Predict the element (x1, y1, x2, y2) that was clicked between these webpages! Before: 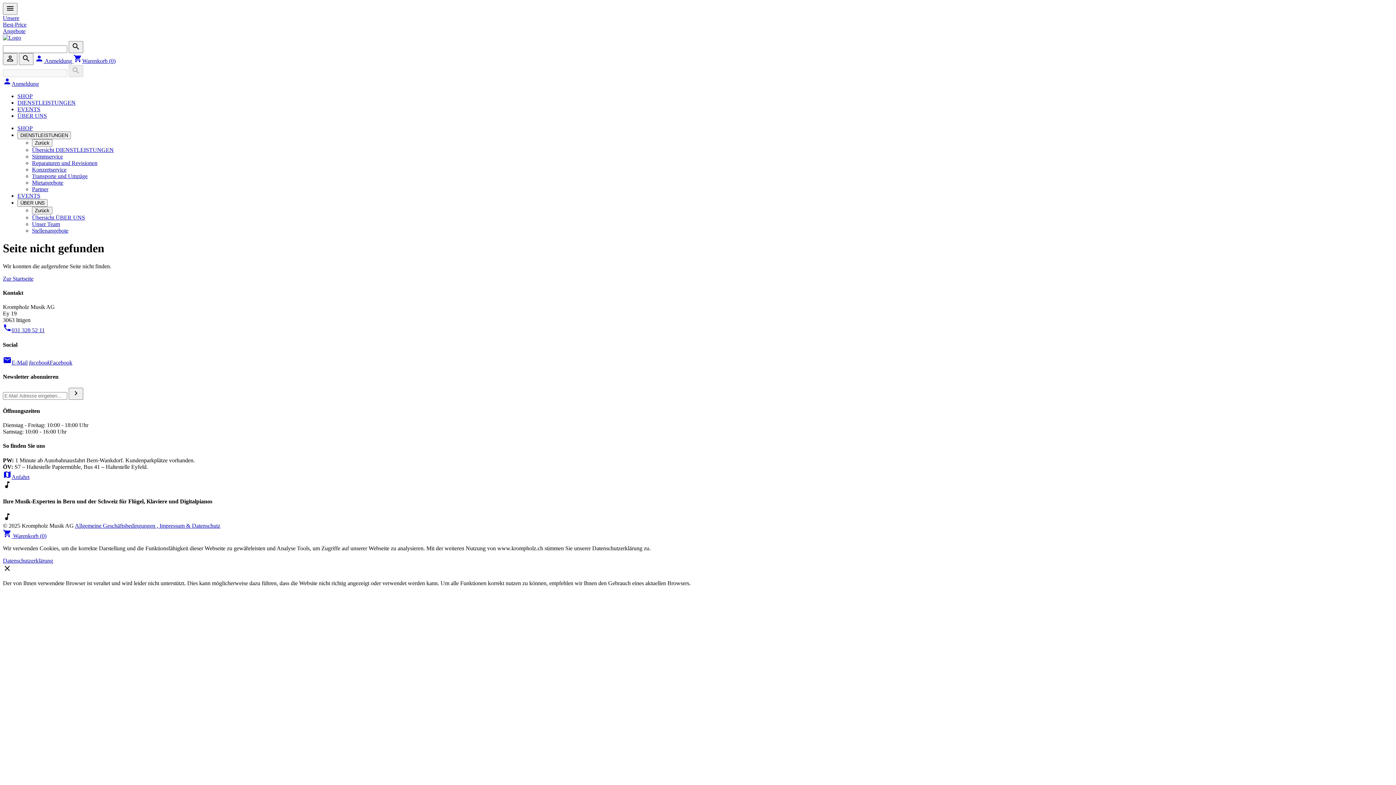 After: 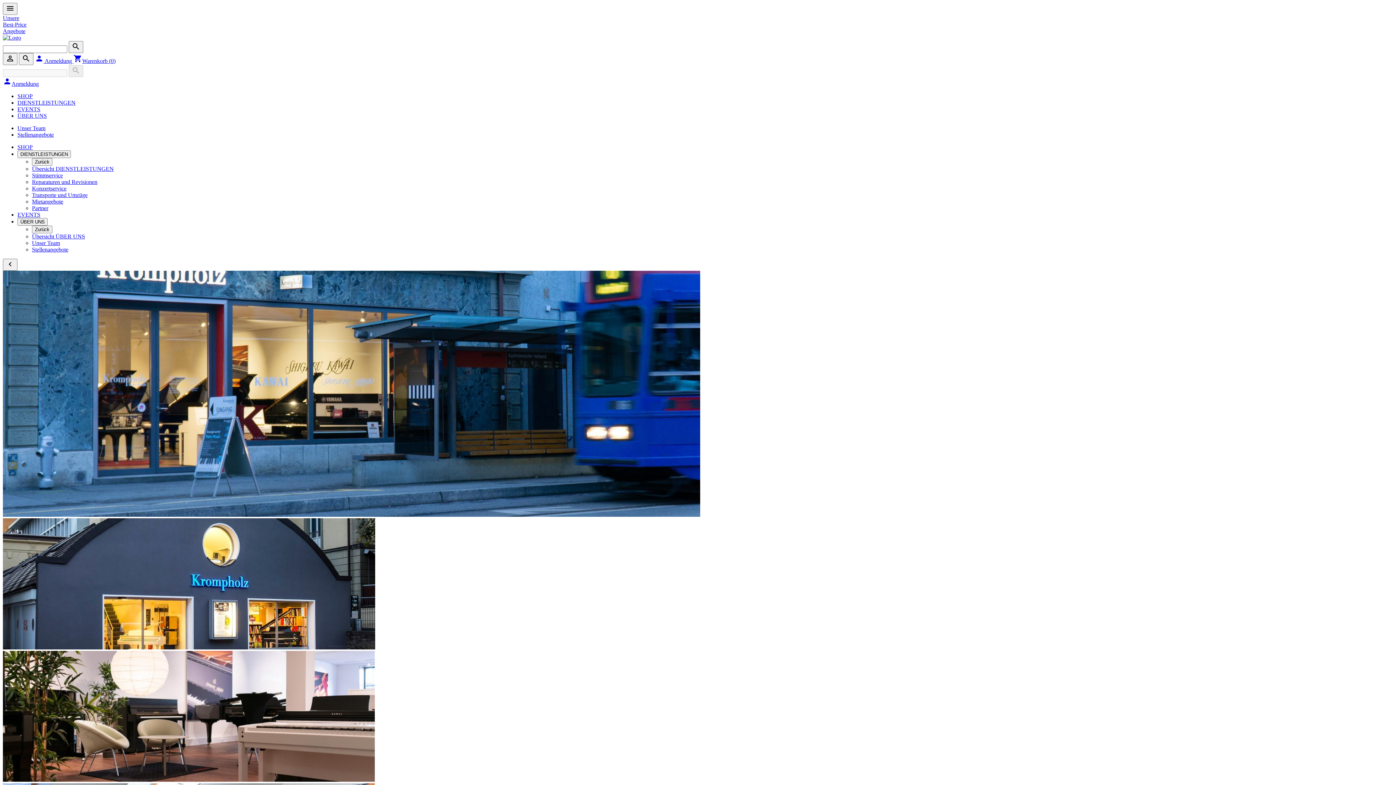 Action: label: Übersicht ÜBER UNS bbox: (32, 214, 85, 220)